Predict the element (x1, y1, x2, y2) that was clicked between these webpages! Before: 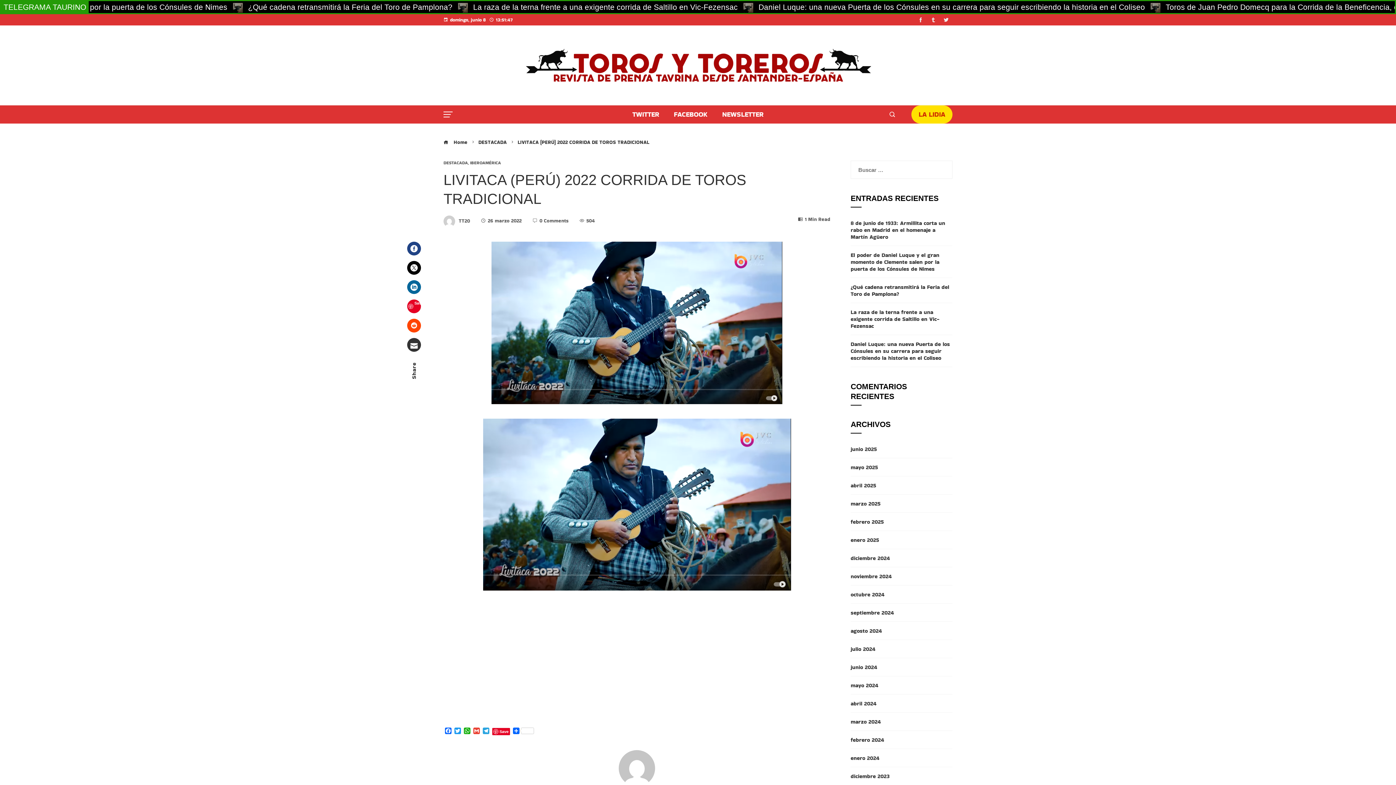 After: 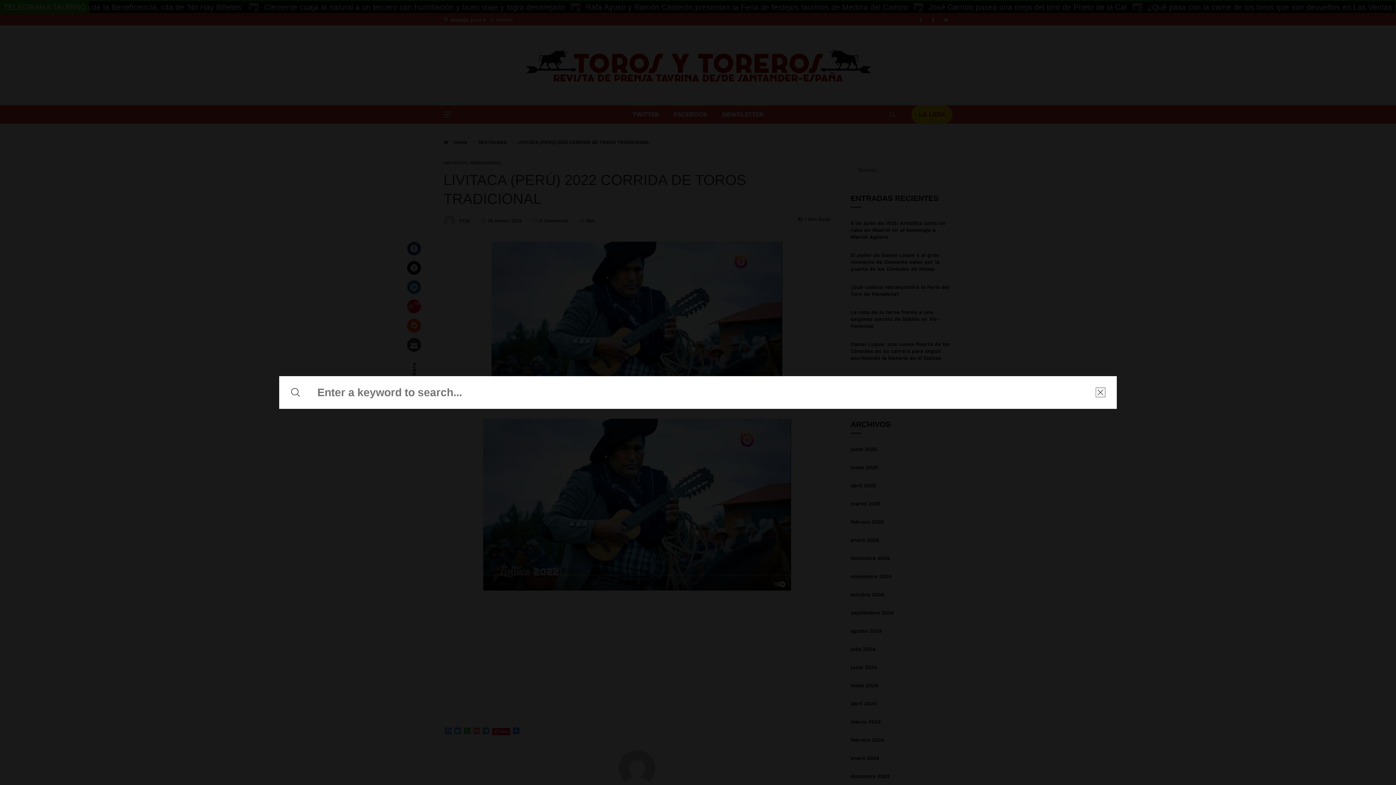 Action: bbox: (884, 106, 900, 122)